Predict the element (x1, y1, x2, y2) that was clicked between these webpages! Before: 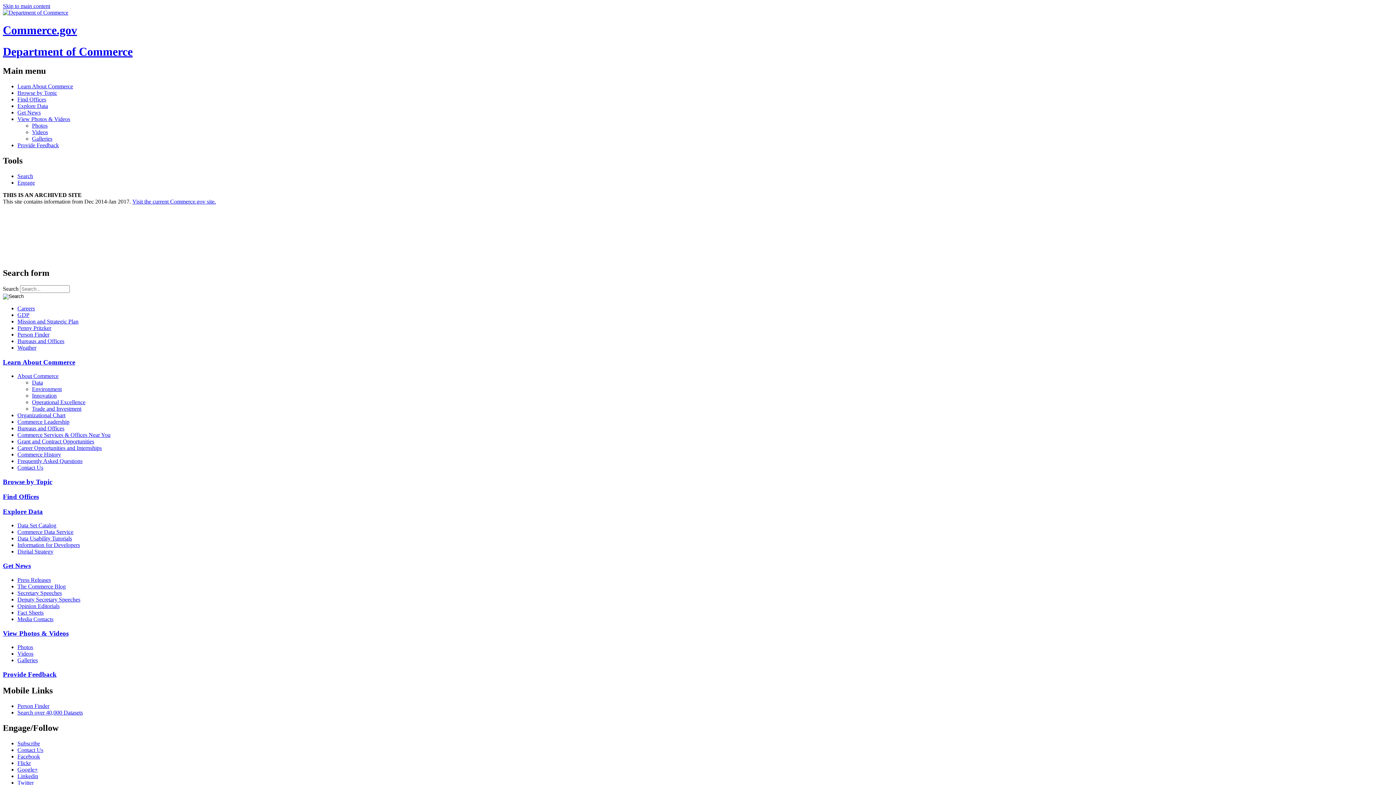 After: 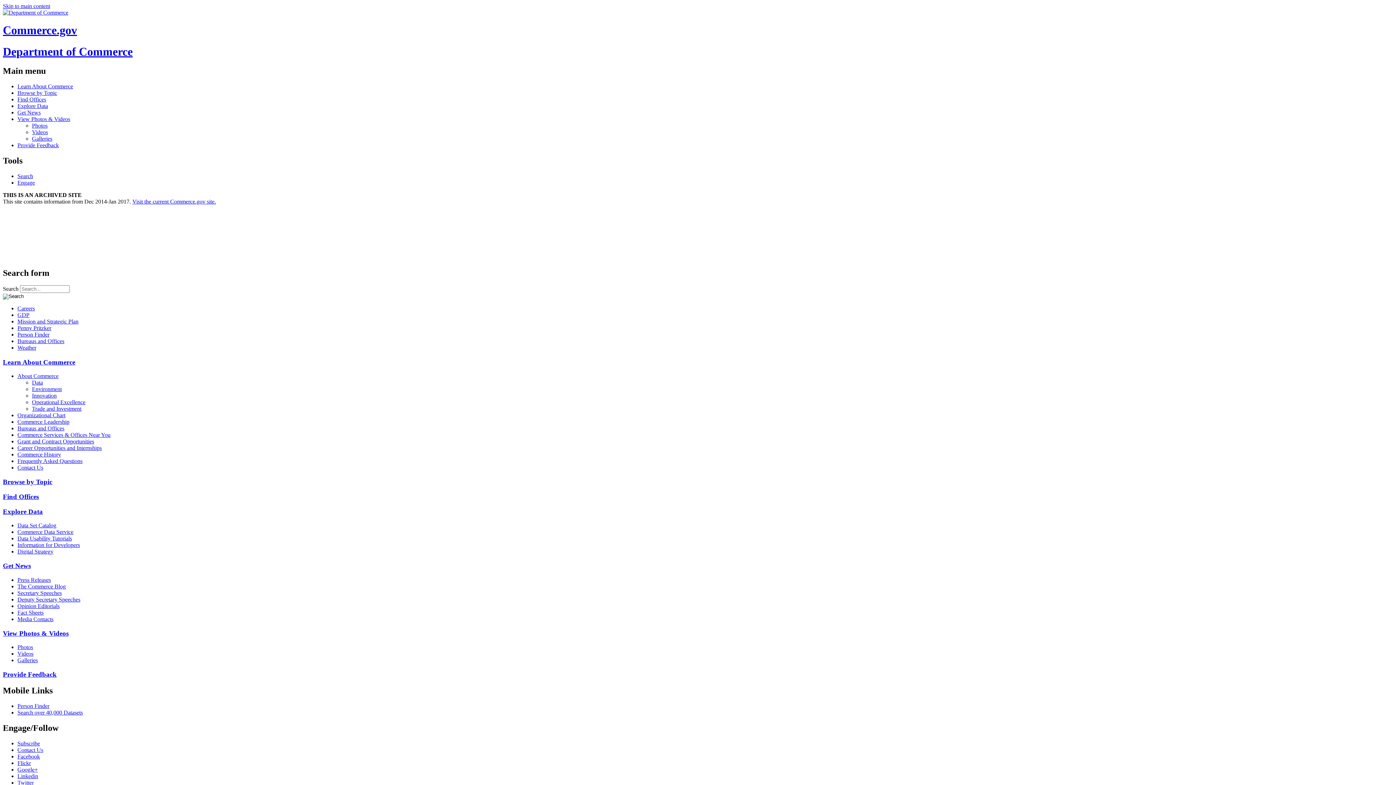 Action: label: Press Releases bbox: (17, 577, 1393, 583)